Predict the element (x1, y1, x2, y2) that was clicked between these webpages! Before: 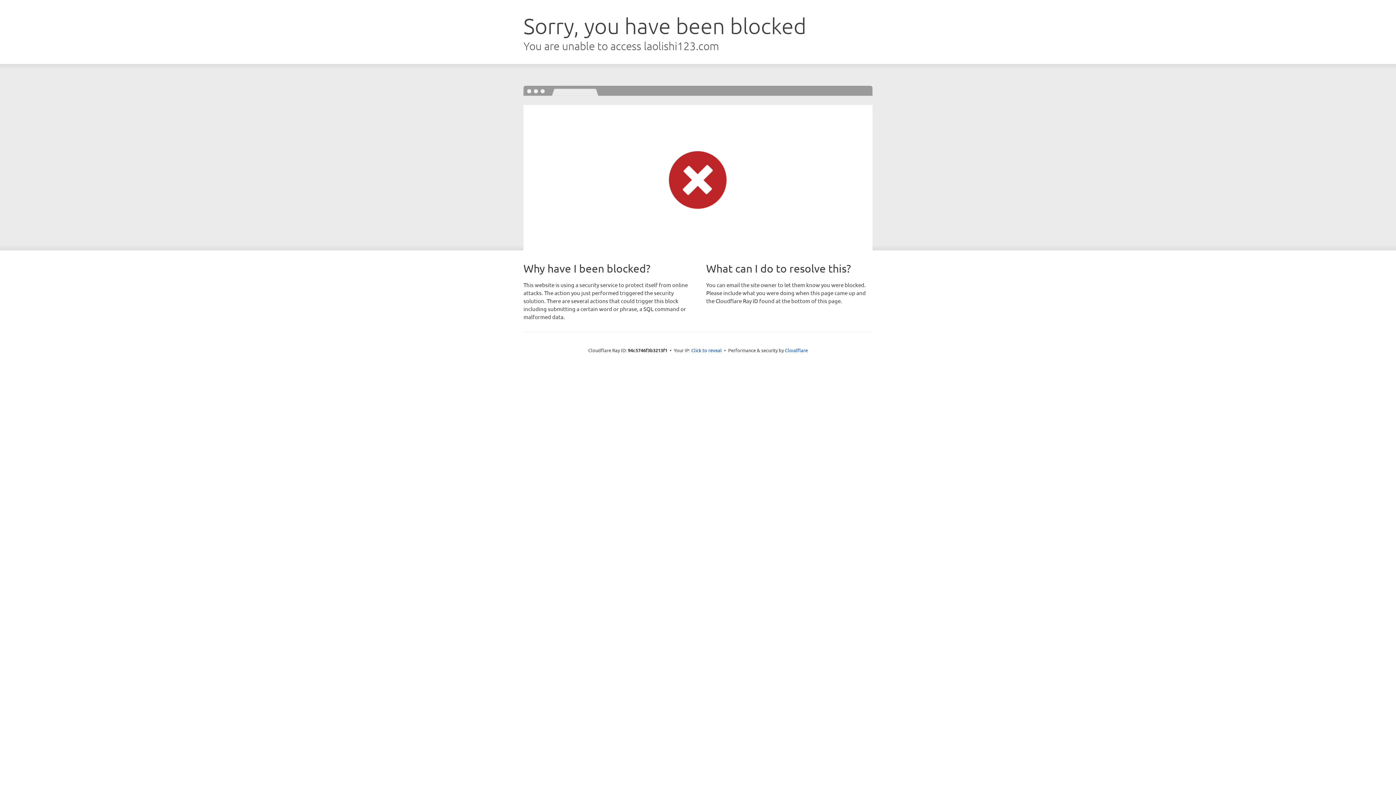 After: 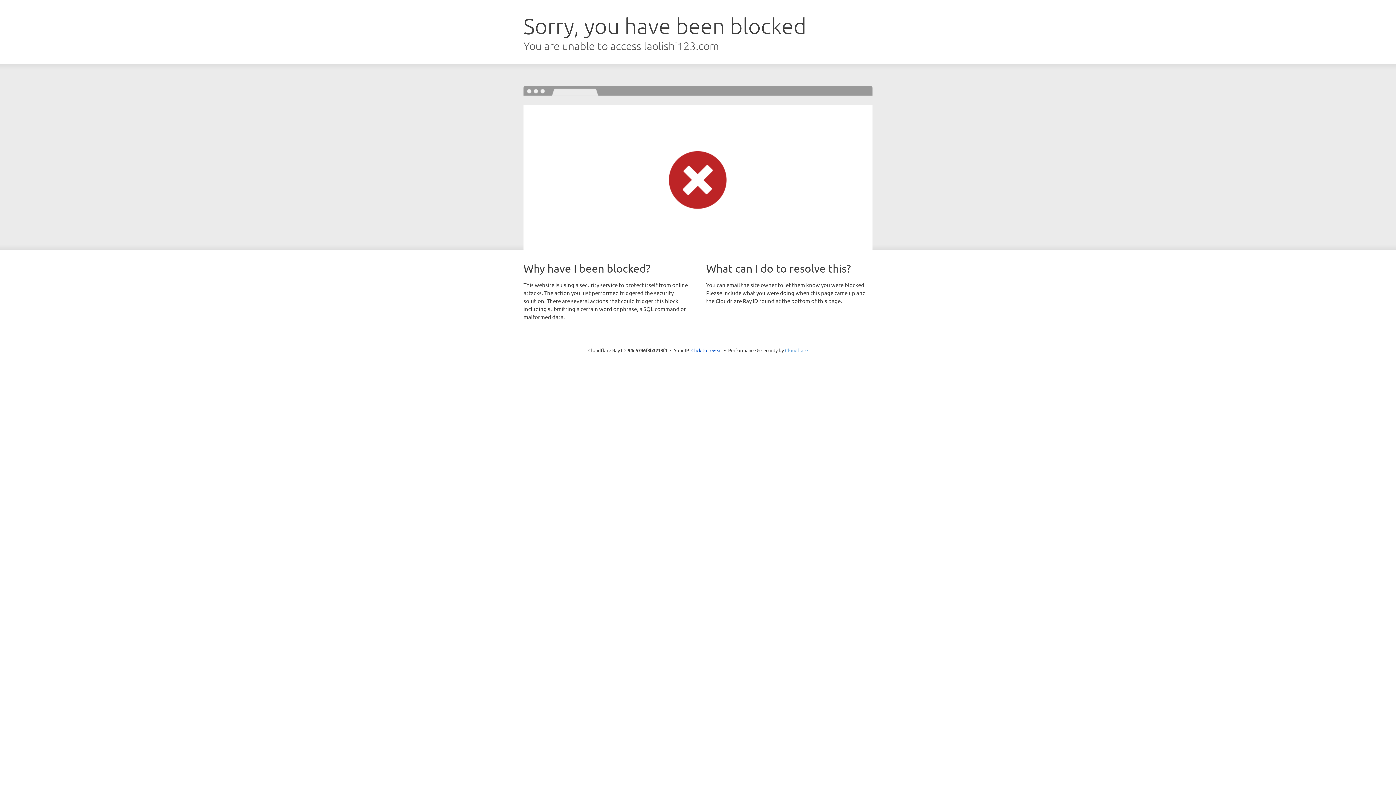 Action: bbox: (785, 347, 808, 353) label: Cloudflare